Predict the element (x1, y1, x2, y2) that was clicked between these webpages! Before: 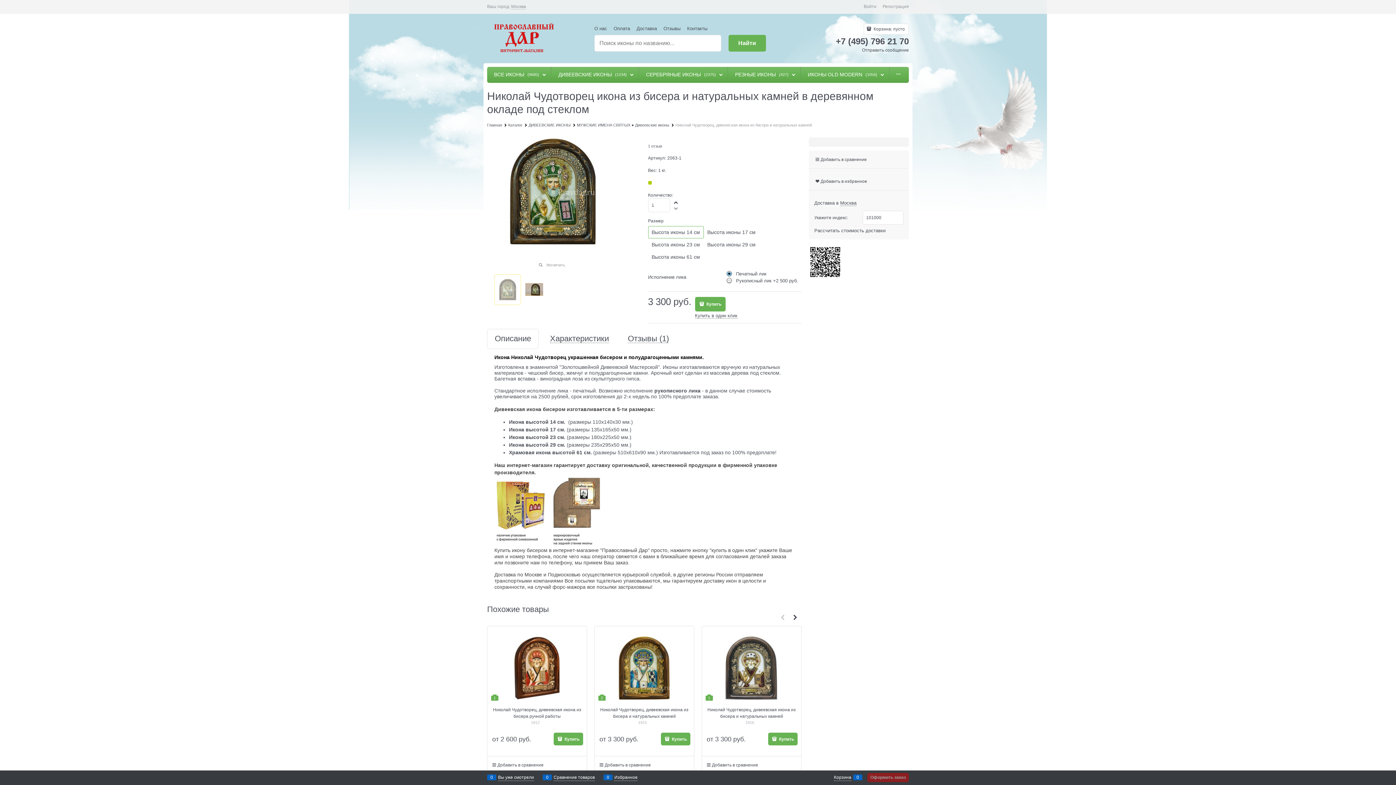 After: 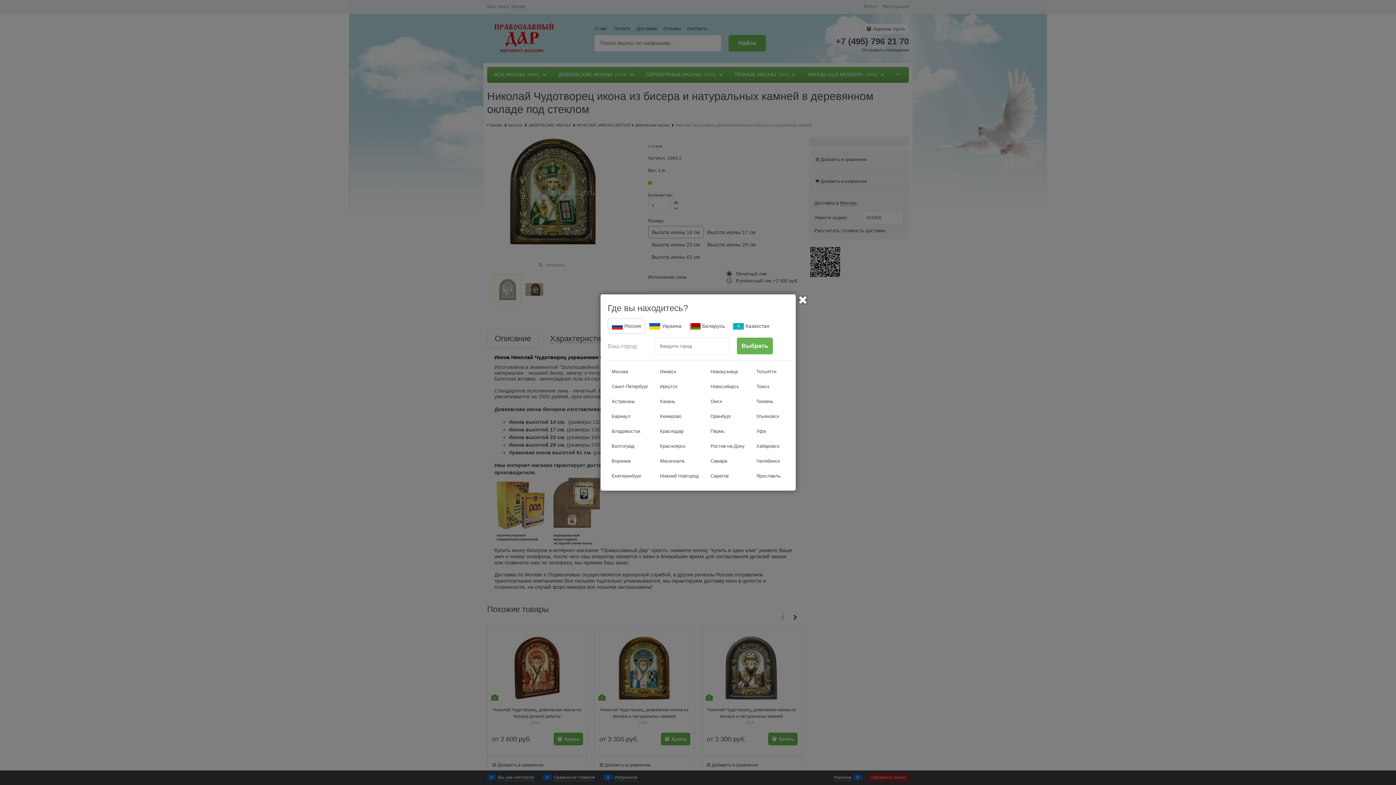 Action: bbox: (840, 200, 856, 206) label: Москва